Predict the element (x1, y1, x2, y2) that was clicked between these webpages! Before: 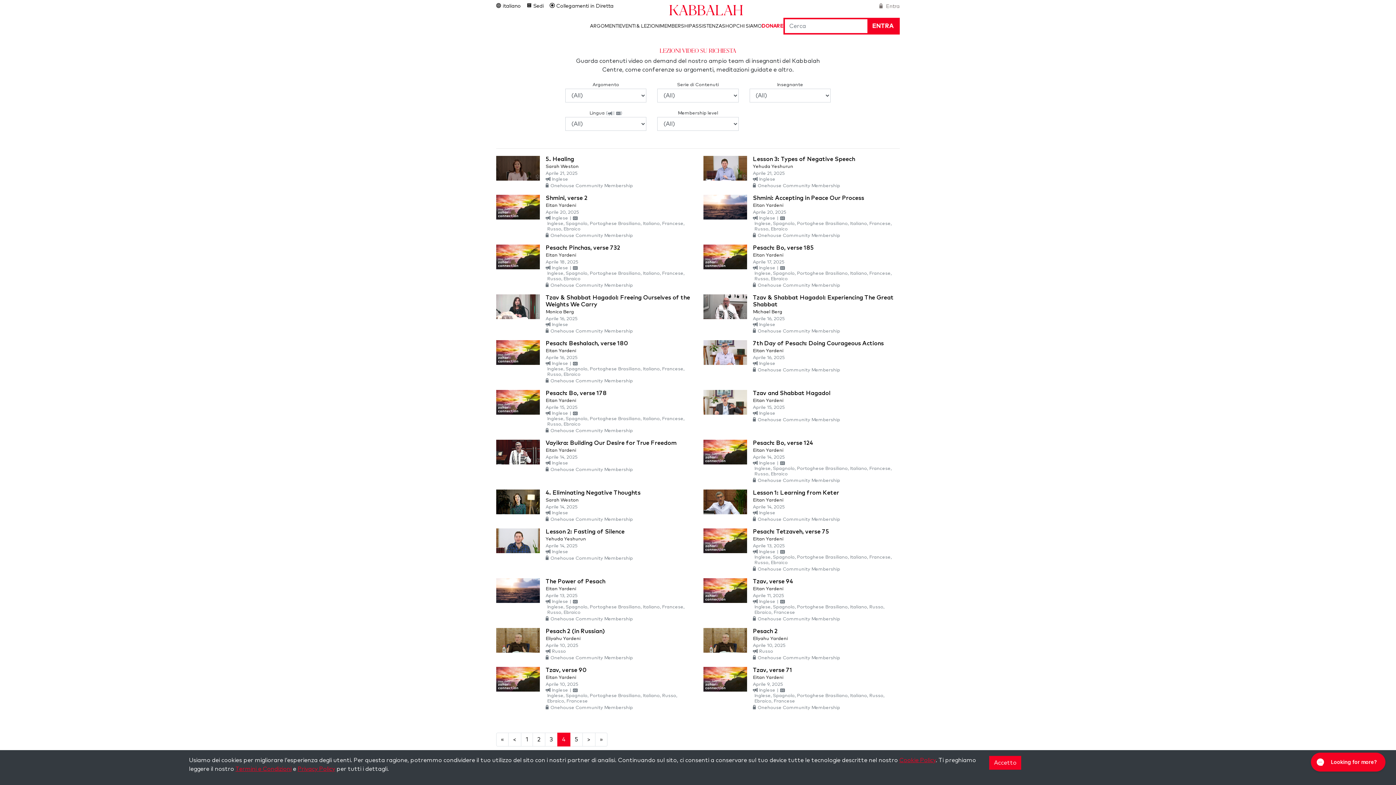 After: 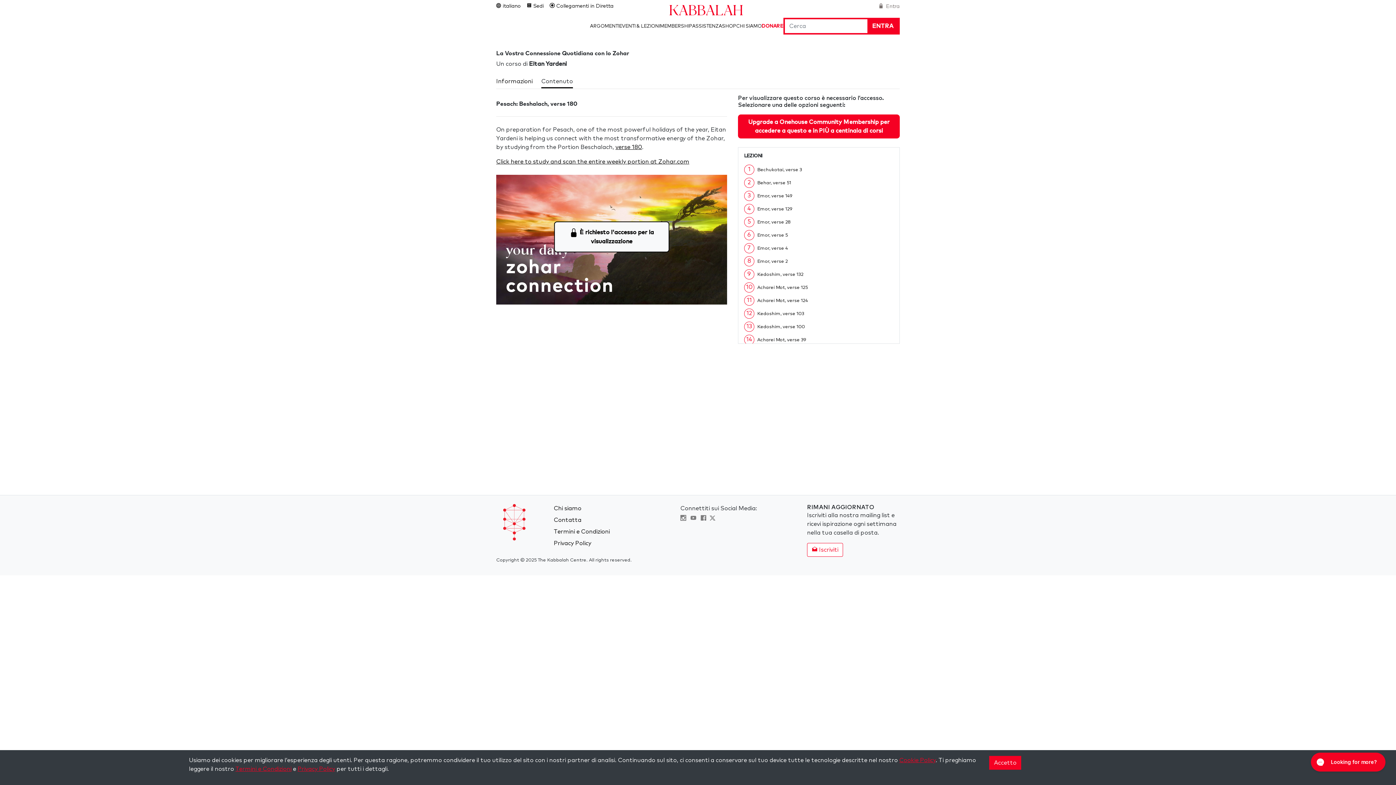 Action: label: Pesach: Beshalach, verse 180
Eitan Yardeni
Aprile 16, 2025

Inglese
|
Inglese, Spagnolo, Portoghese Brasiliano, Italiano, Francese, Russo, Ebraico
Onehouse Community Membership bbox: (496, 338, 692, 388)